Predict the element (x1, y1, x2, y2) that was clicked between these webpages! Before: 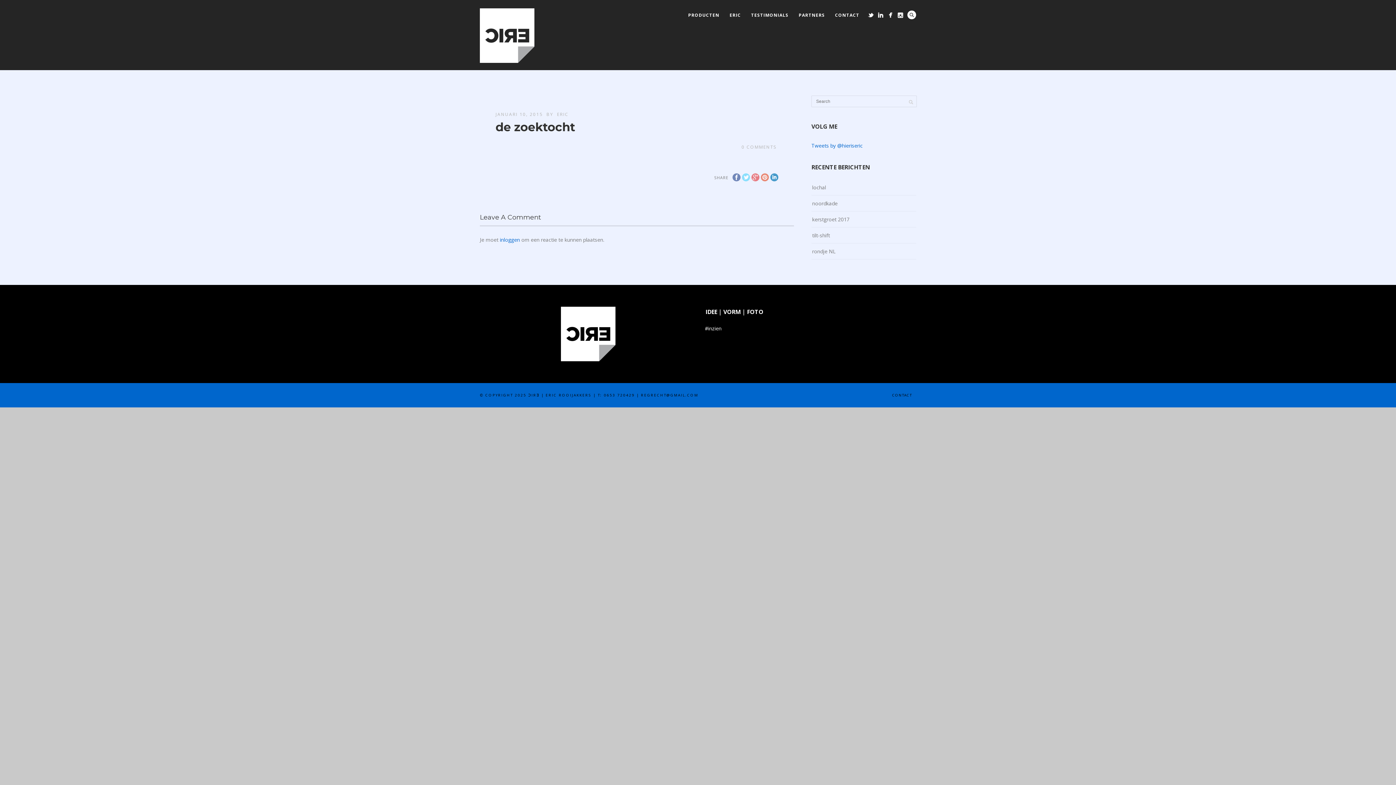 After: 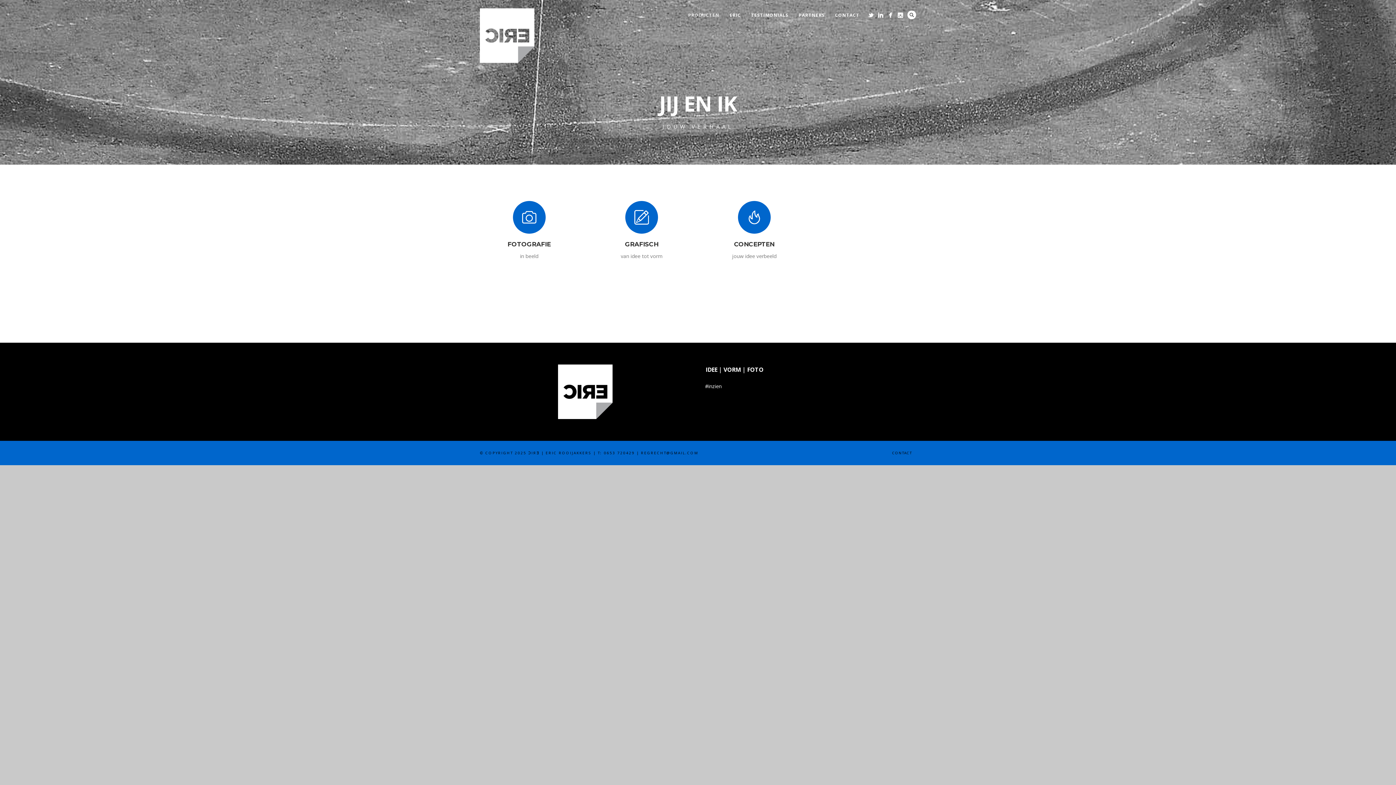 Action: bbox: (683, 10, 724, 19) label: PRODUCTEN